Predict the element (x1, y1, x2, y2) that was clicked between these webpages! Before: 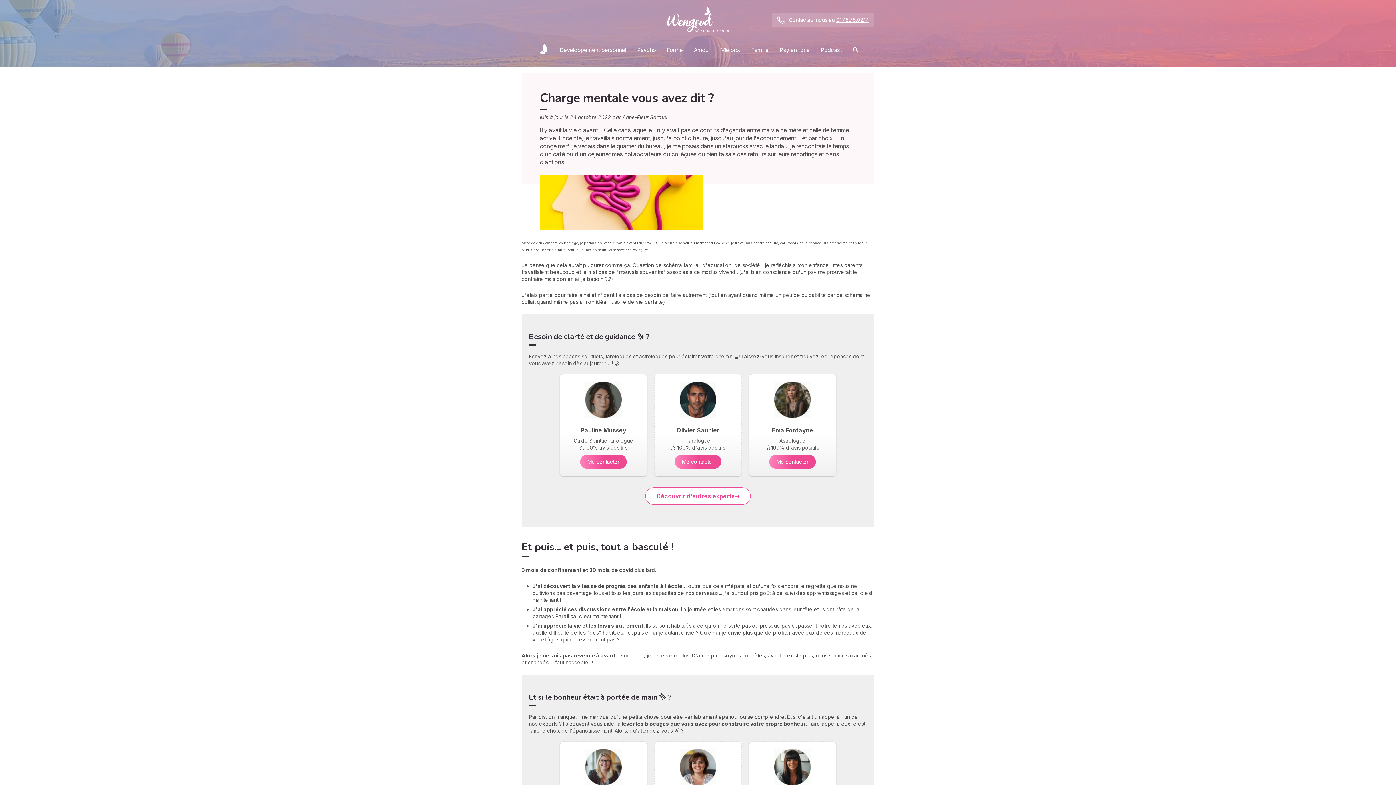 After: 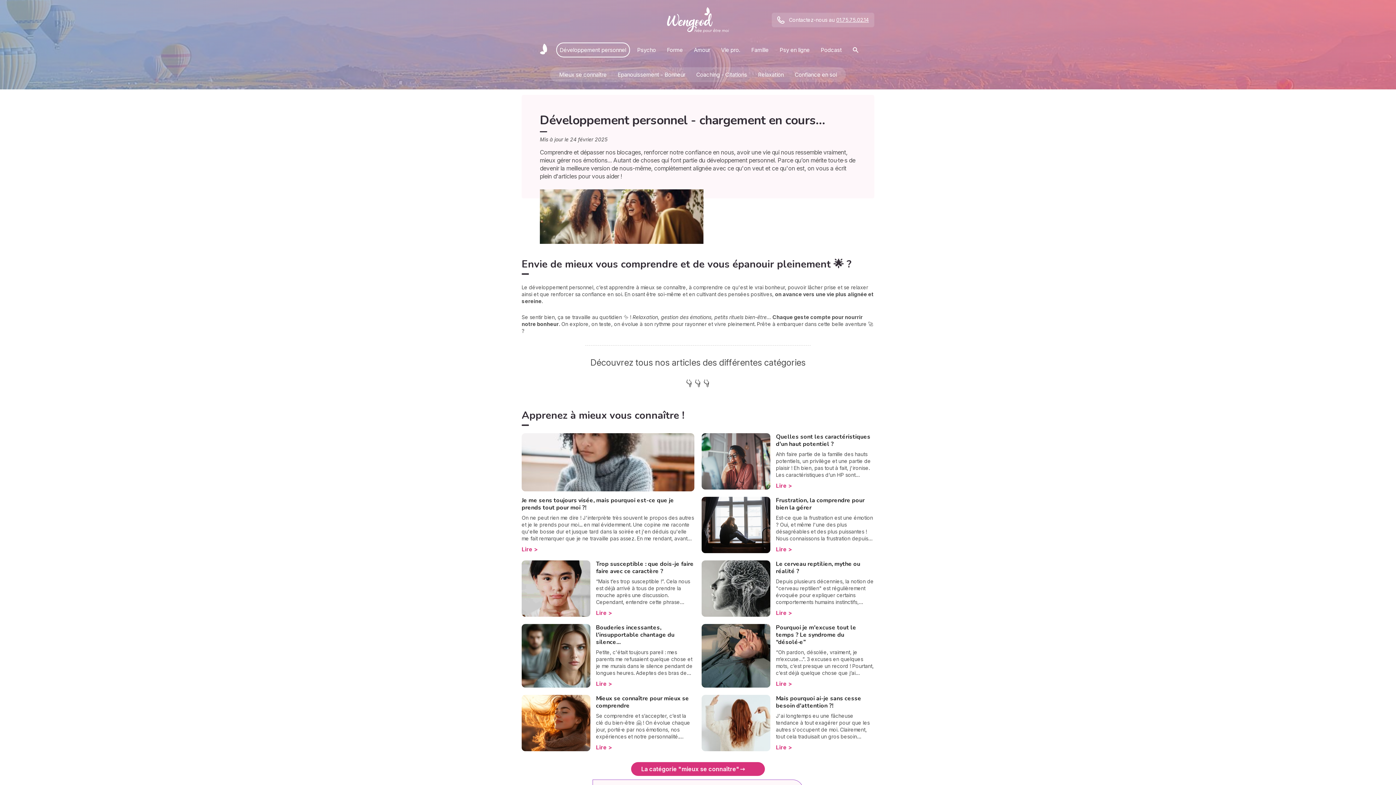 Action: label: Développement personnel bbox: (556, 42, 630, 57)